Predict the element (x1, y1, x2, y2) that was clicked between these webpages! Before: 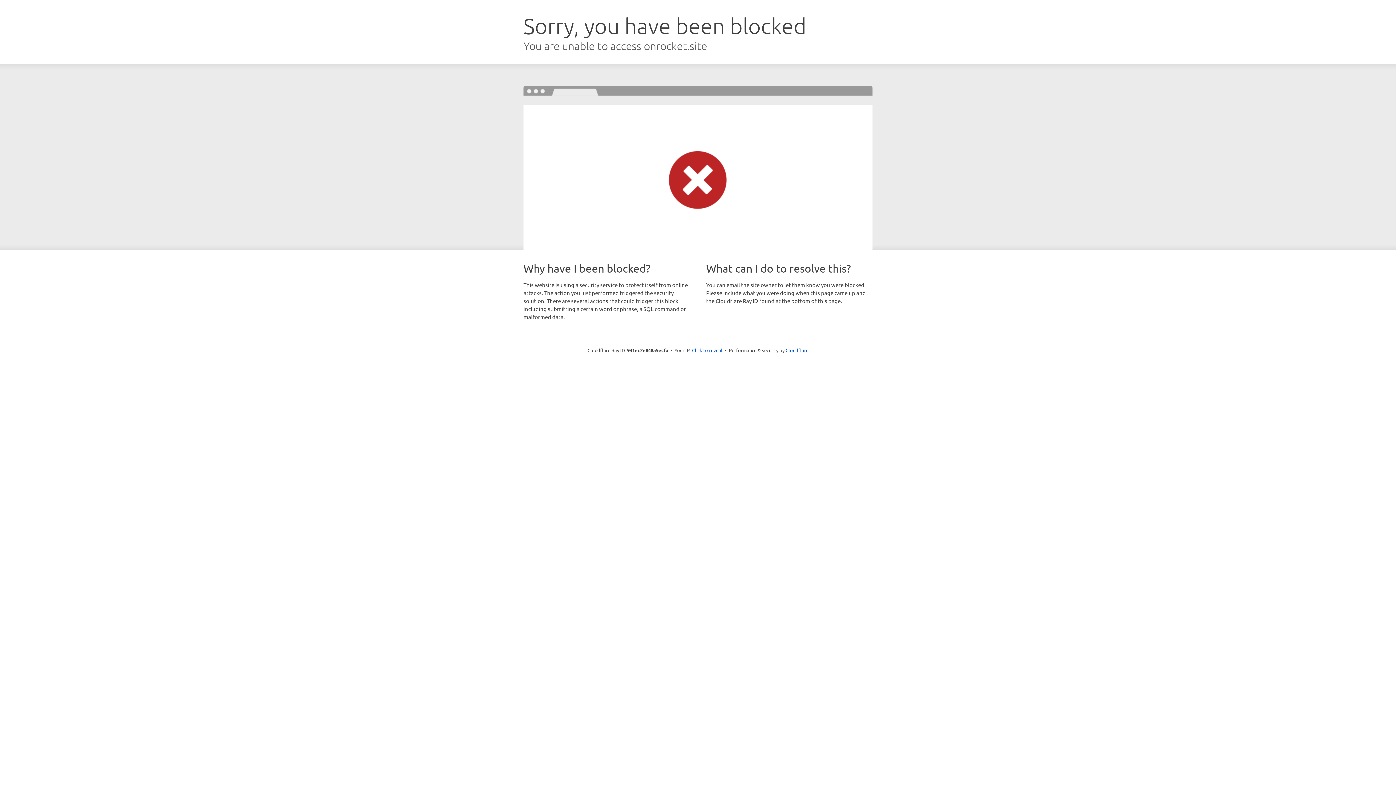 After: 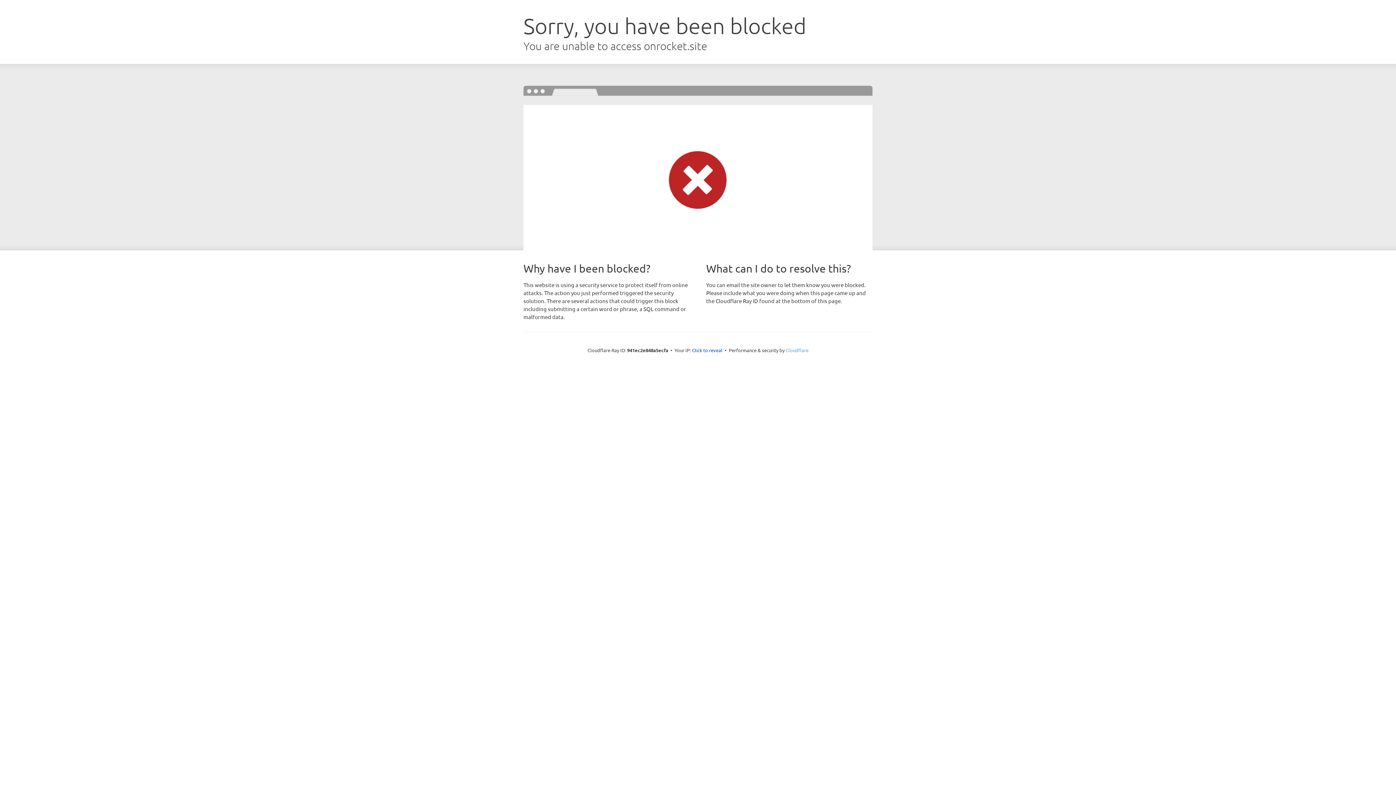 Action: label: Cloudflare bbox: (785, 347, 808, 353)